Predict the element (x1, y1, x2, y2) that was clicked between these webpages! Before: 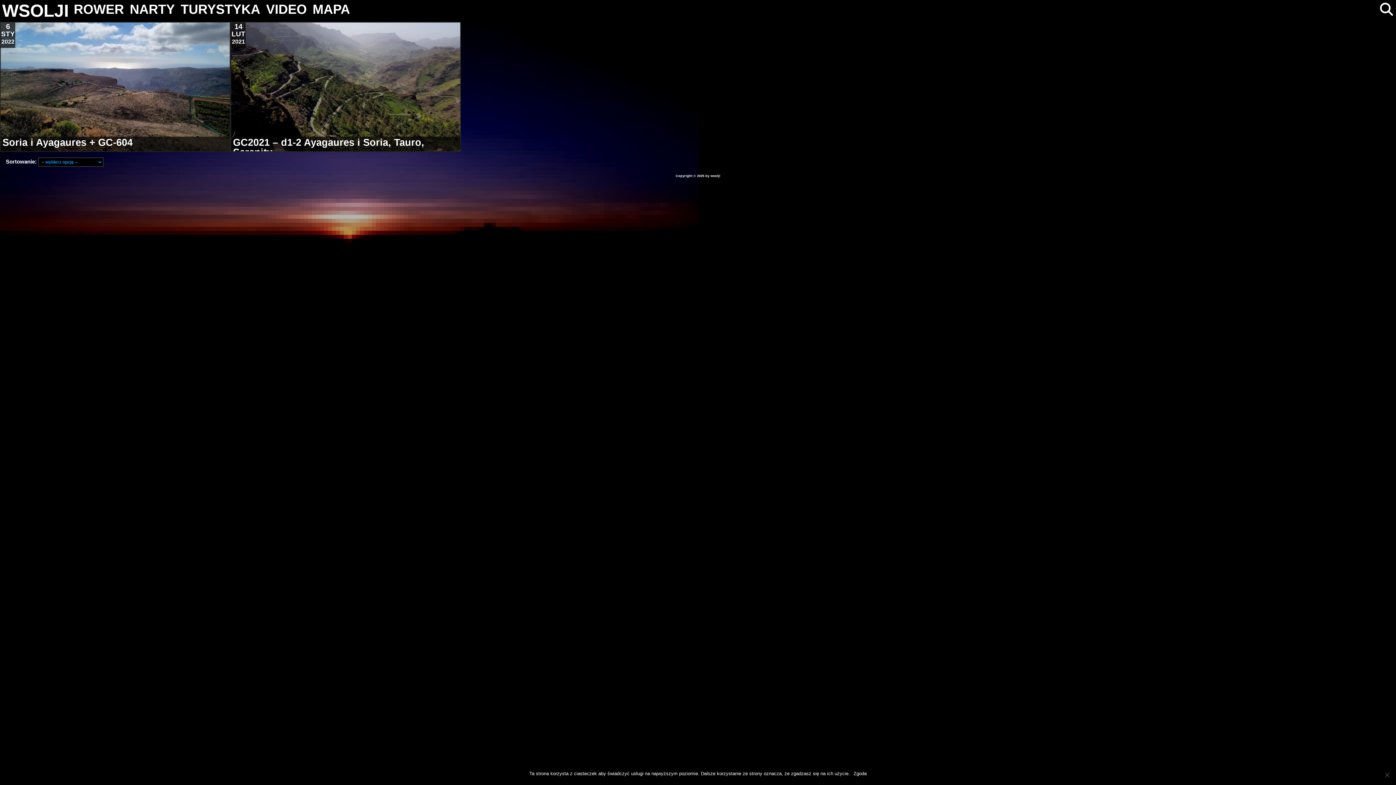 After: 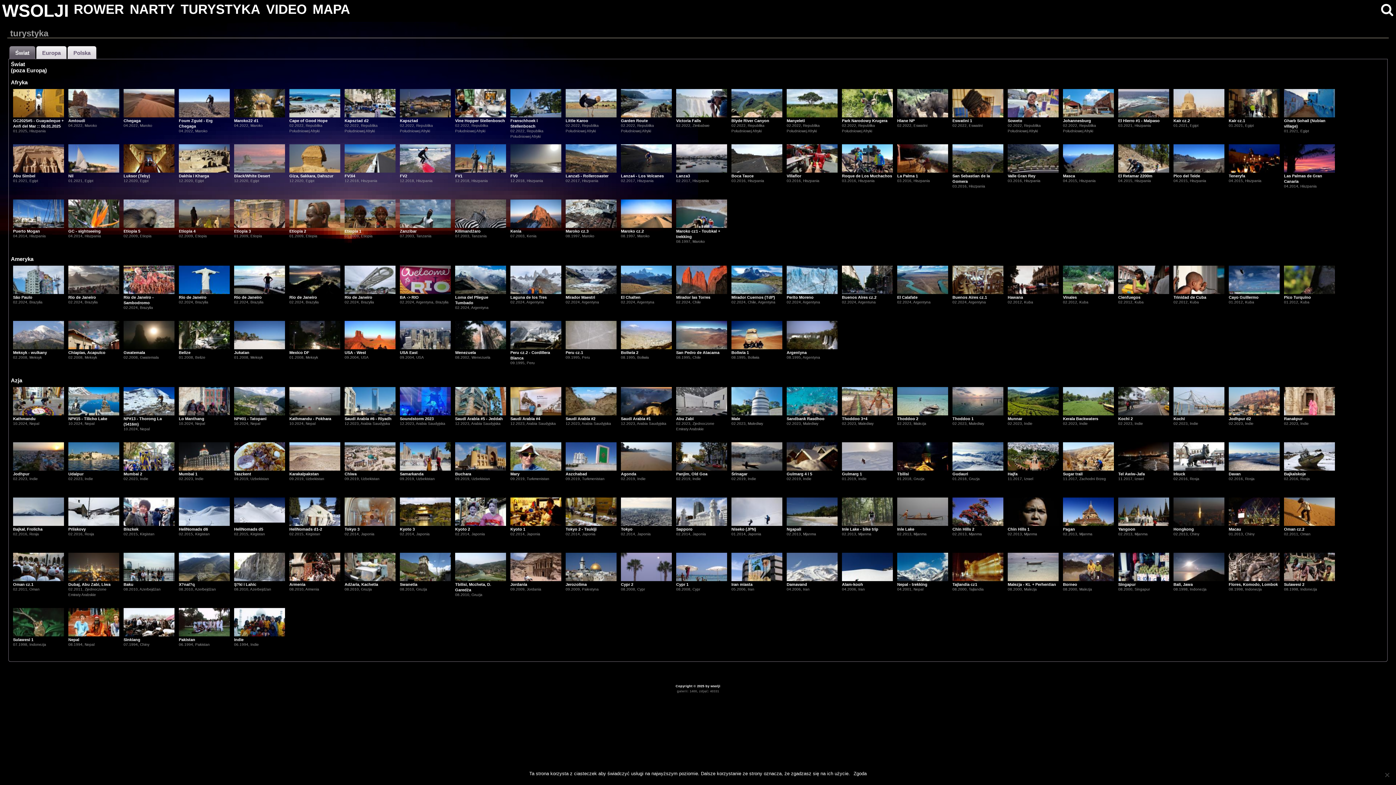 Action: label: TURYSTYKA bbox: (177, 0, 263, 18)